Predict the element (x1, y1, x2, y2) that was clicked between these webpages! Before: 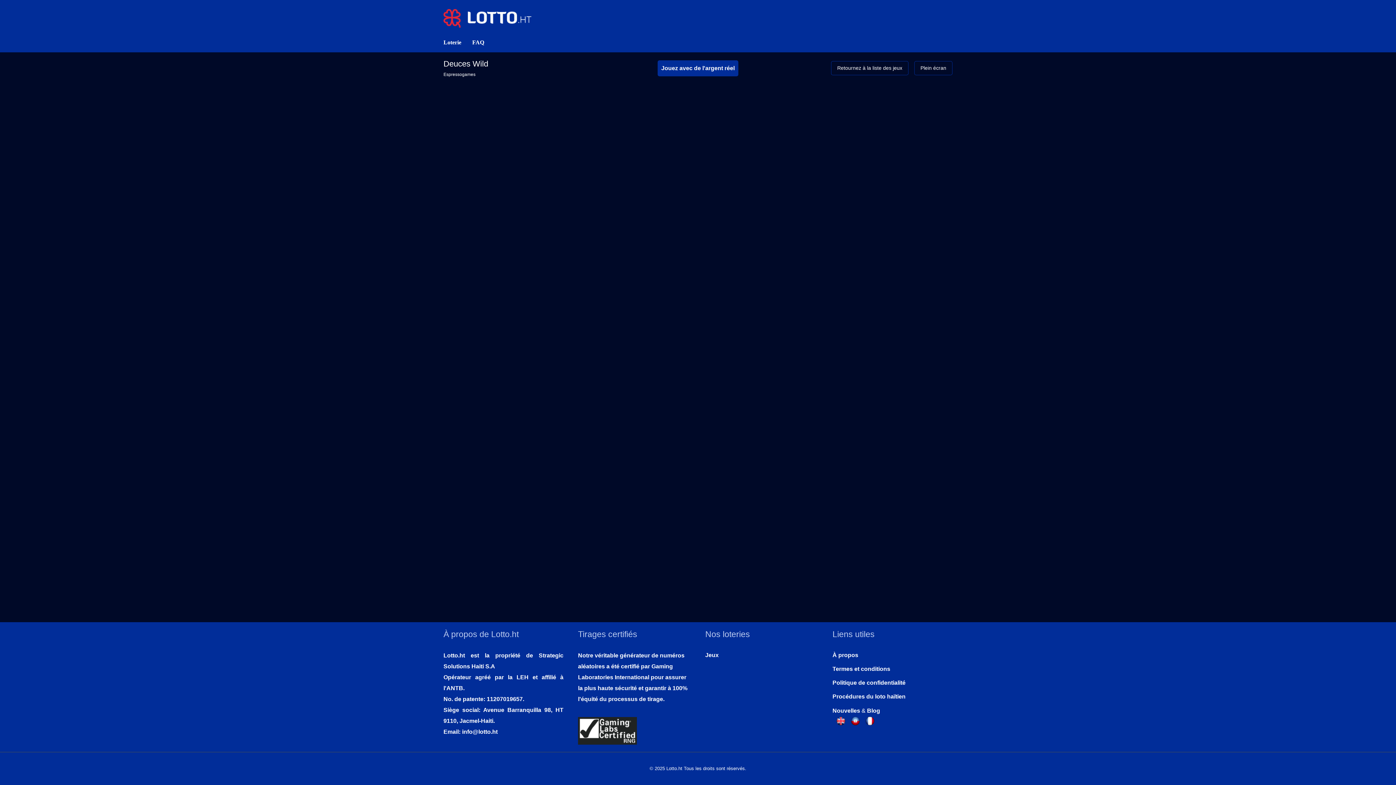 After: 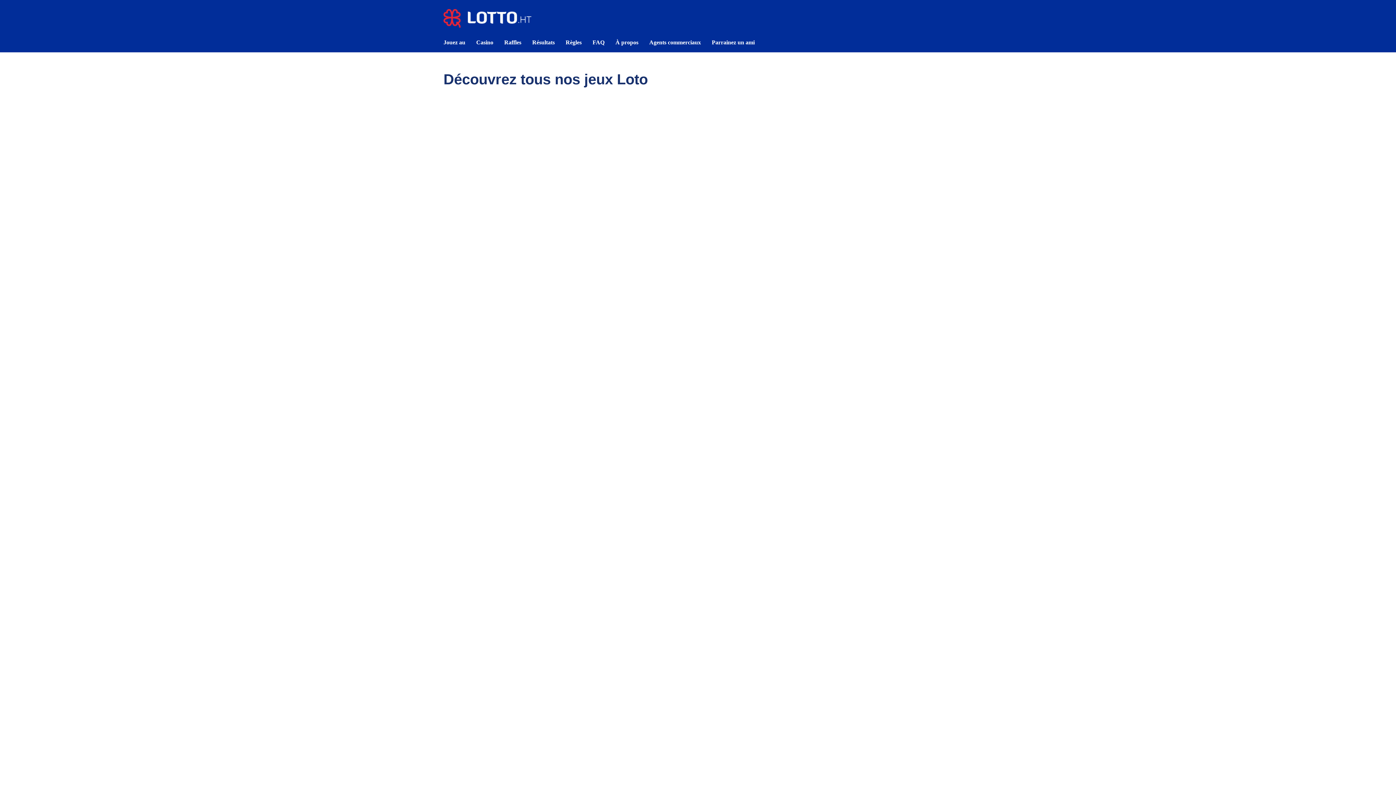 Action: bbox: (443, 36, 466, 48) label: Loterie